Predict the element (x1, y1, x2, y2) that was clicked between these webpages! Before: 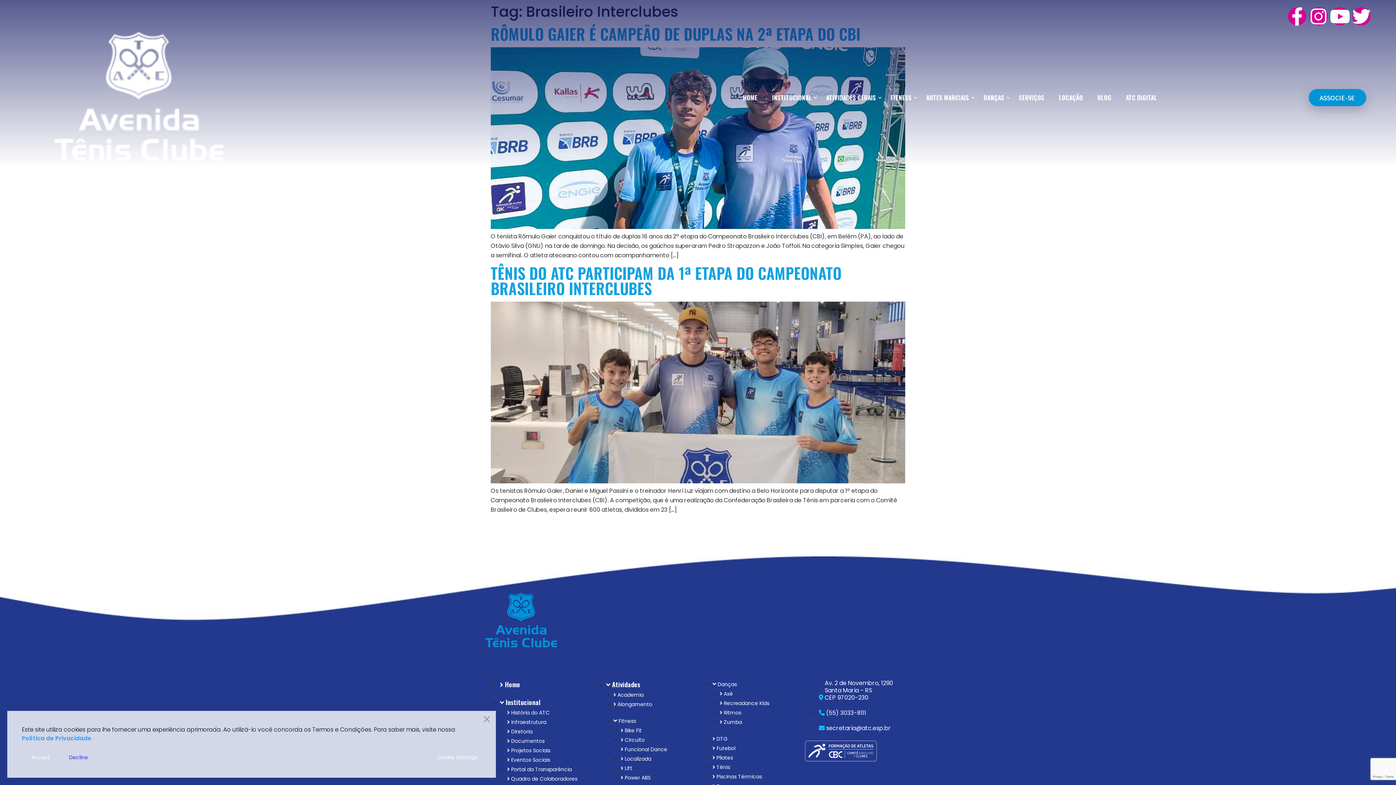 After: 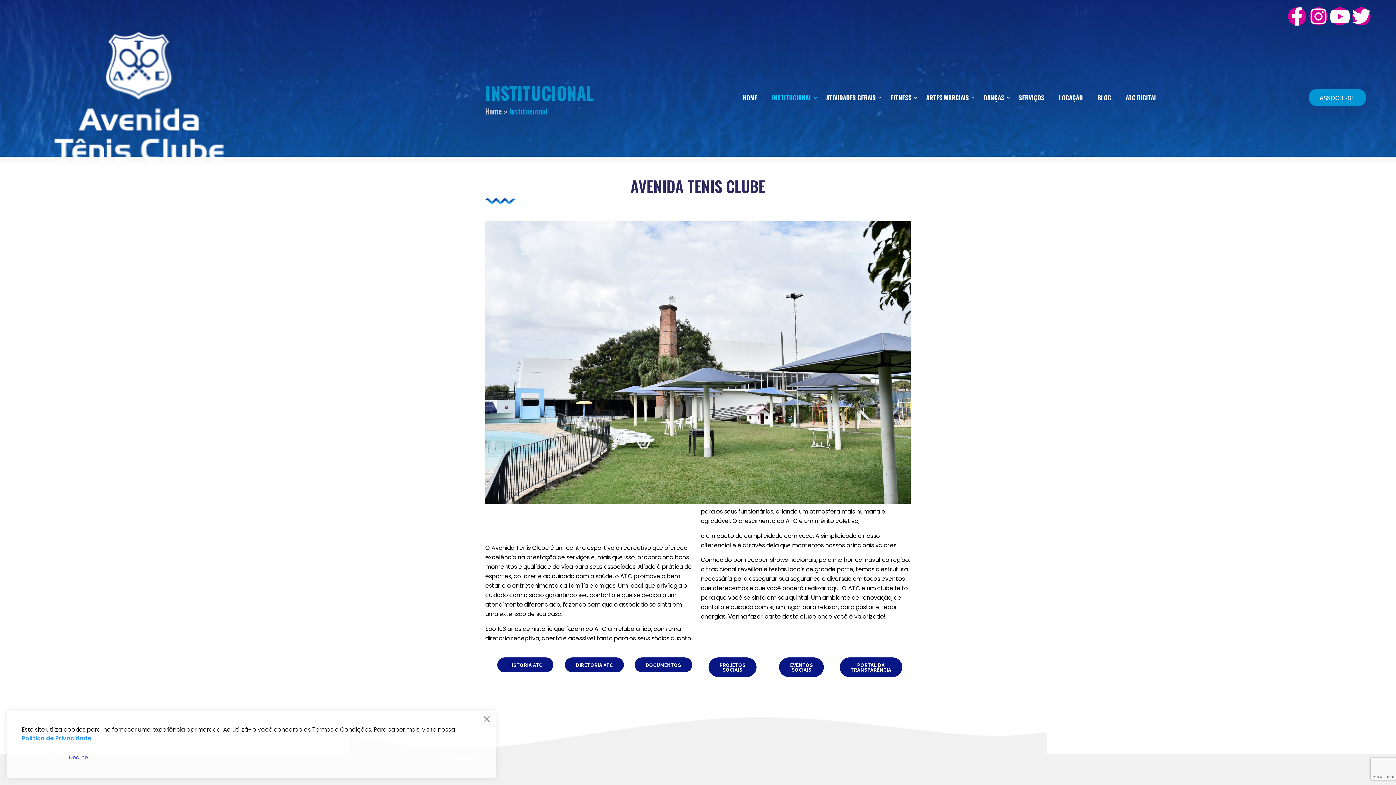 Action: label:  Institucional bbox: (500, 697, 540, 707)